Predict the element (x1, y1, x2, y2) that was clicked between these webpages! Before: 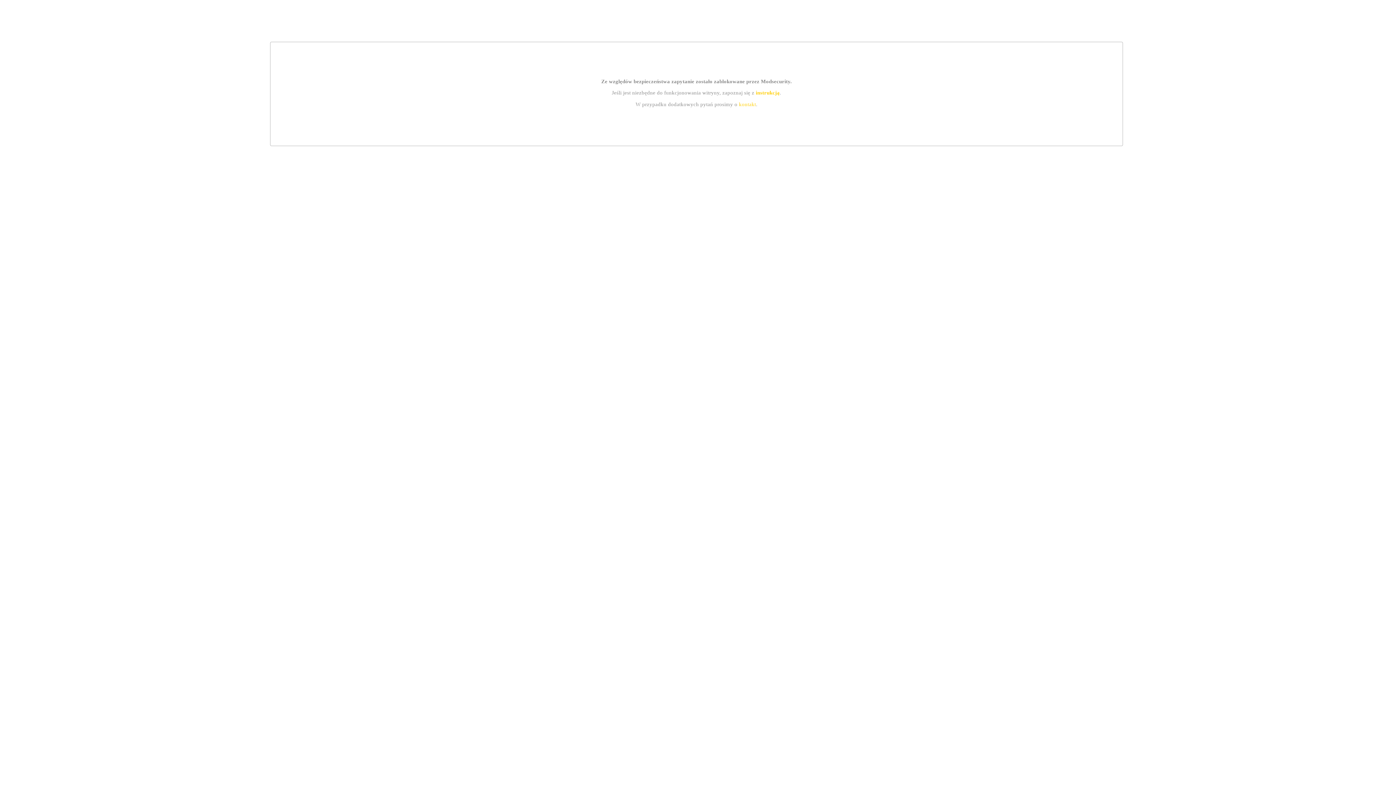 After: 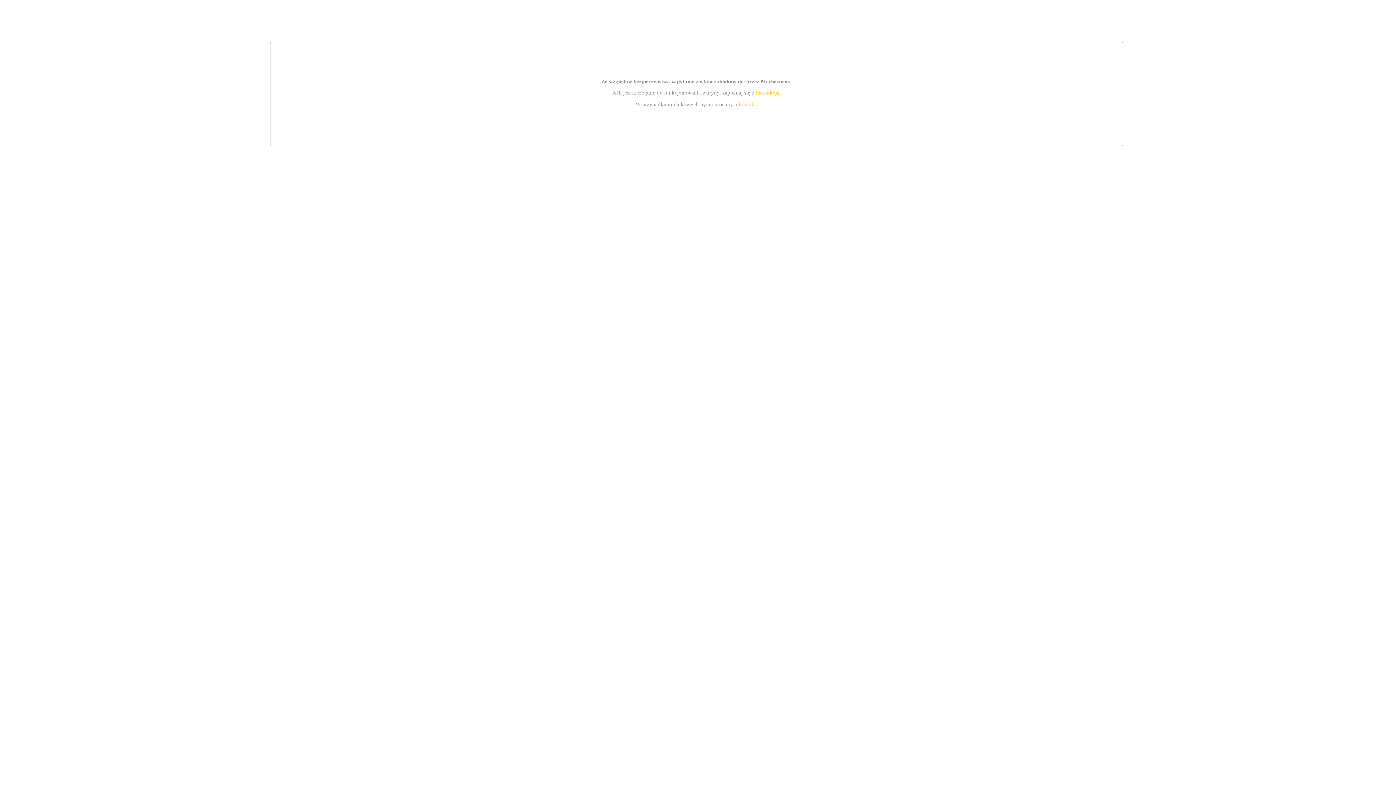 Action: bbox: (739, 101, 756, 107) label: kontakt